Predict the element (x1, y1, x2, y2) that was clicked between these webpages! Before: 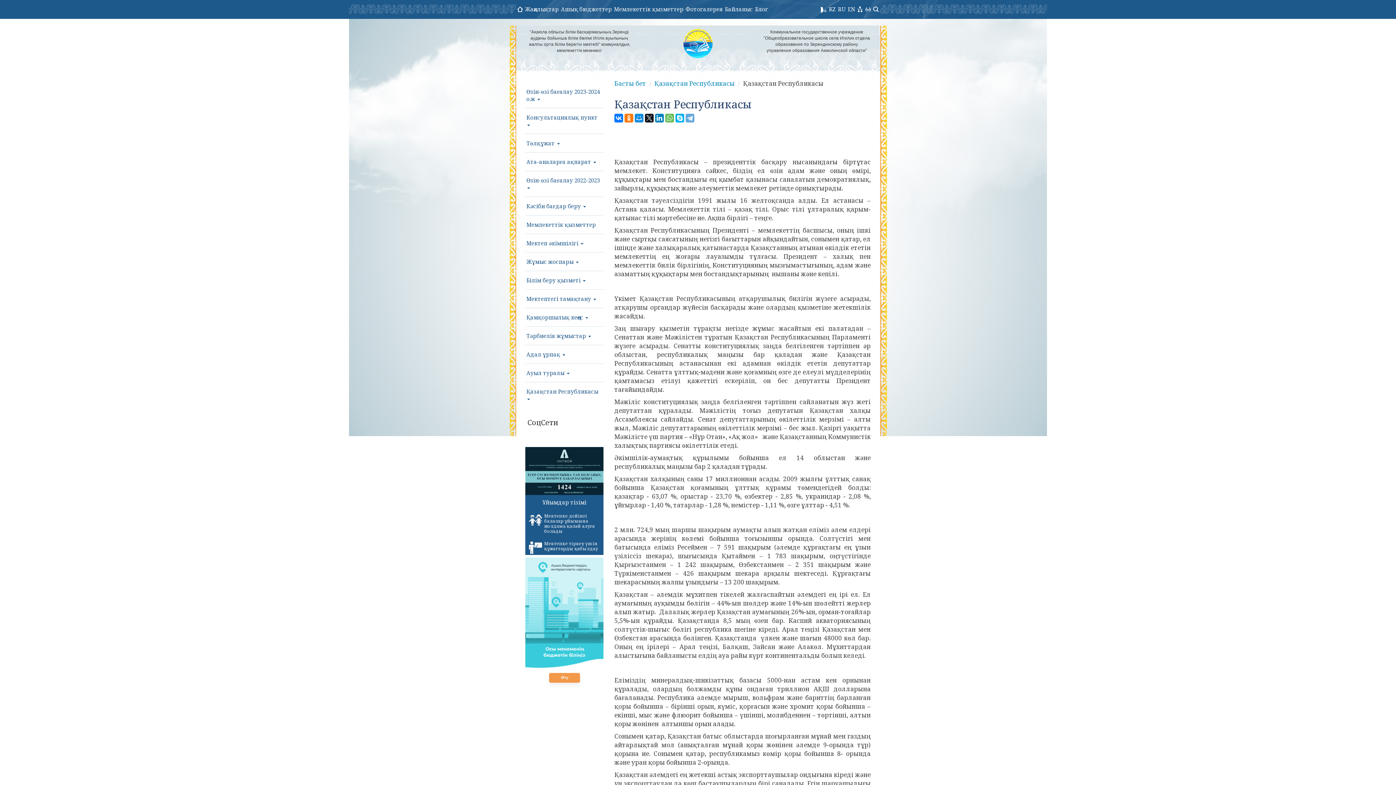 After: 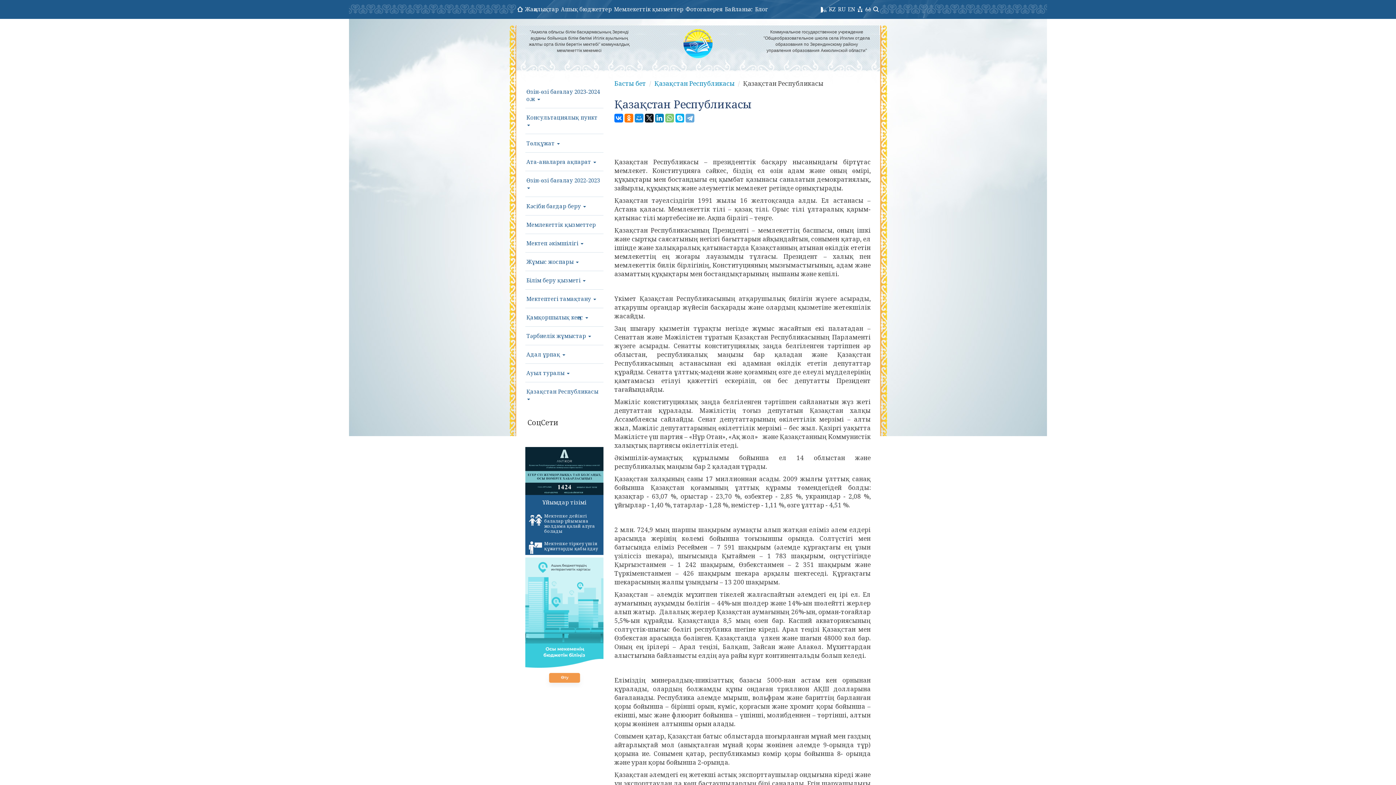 Action: bbox: (665, 113, 674, 122)